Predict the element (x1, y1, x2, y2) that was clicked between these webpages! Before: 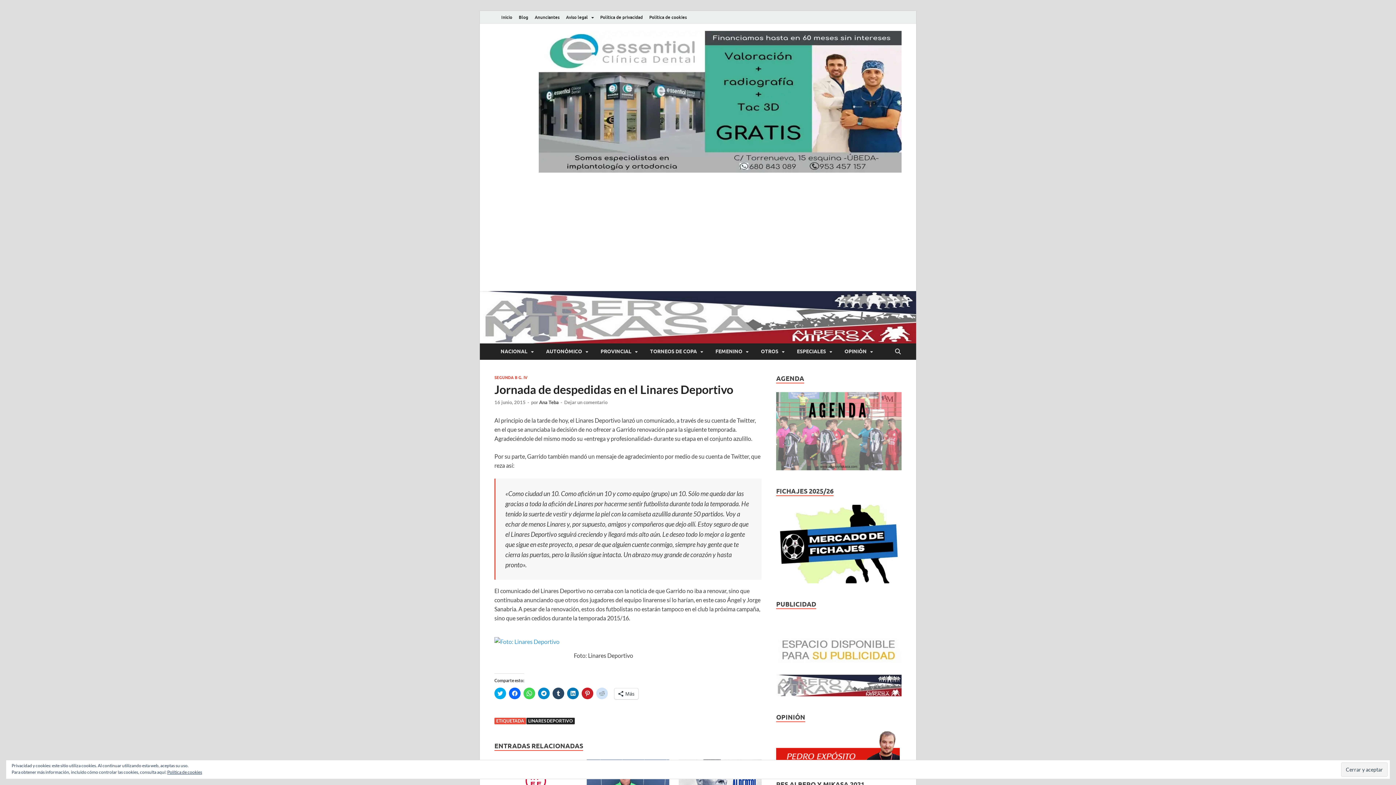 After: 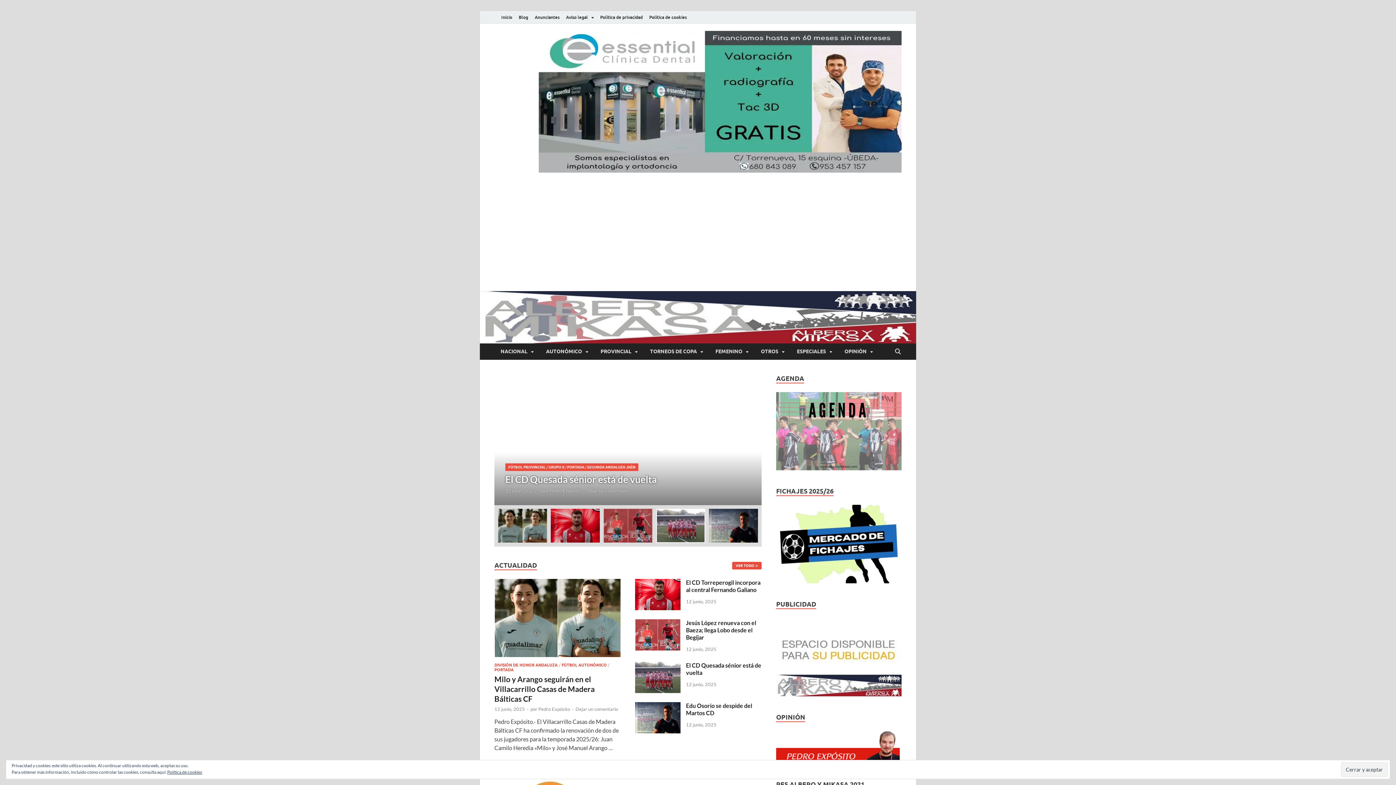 Action: bbox: (498, 10, 515, 23) label: Inicio